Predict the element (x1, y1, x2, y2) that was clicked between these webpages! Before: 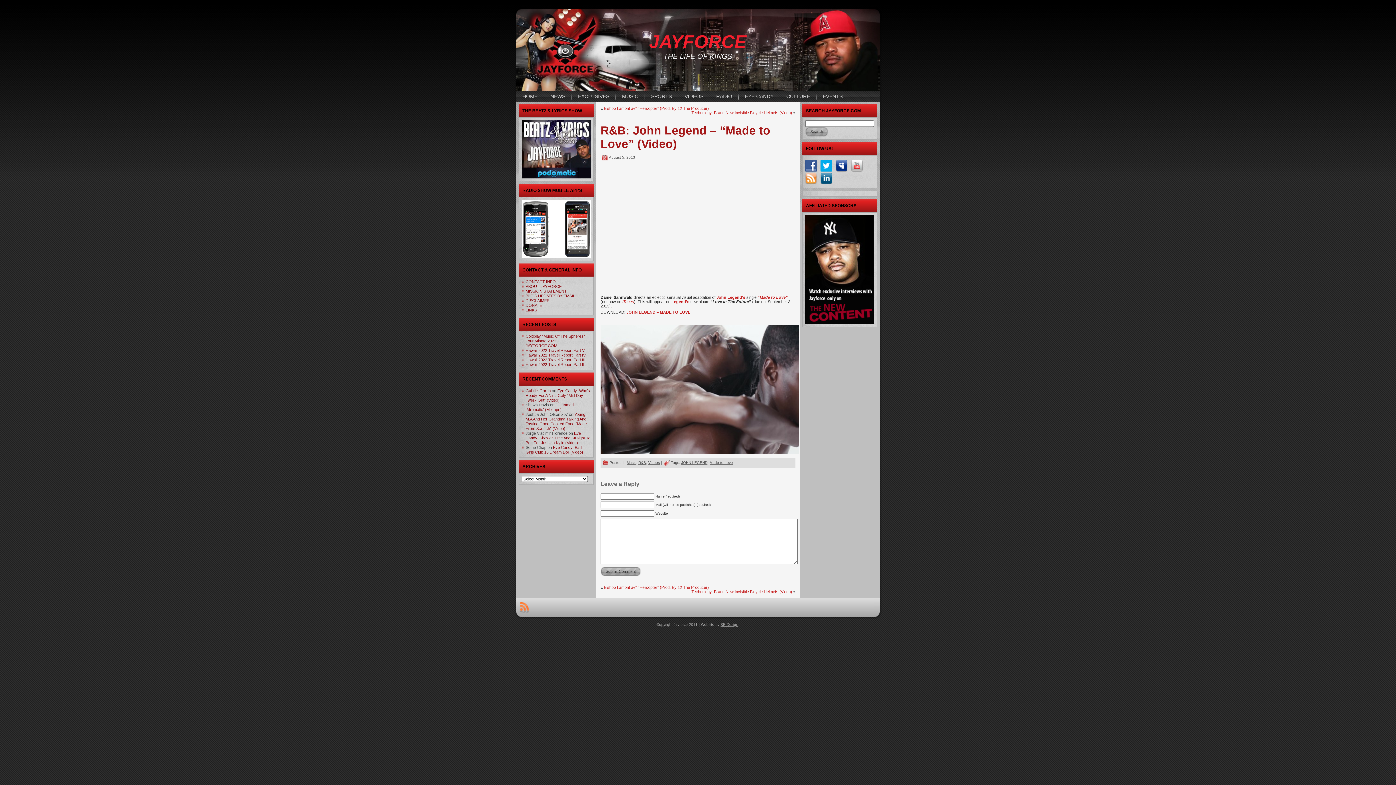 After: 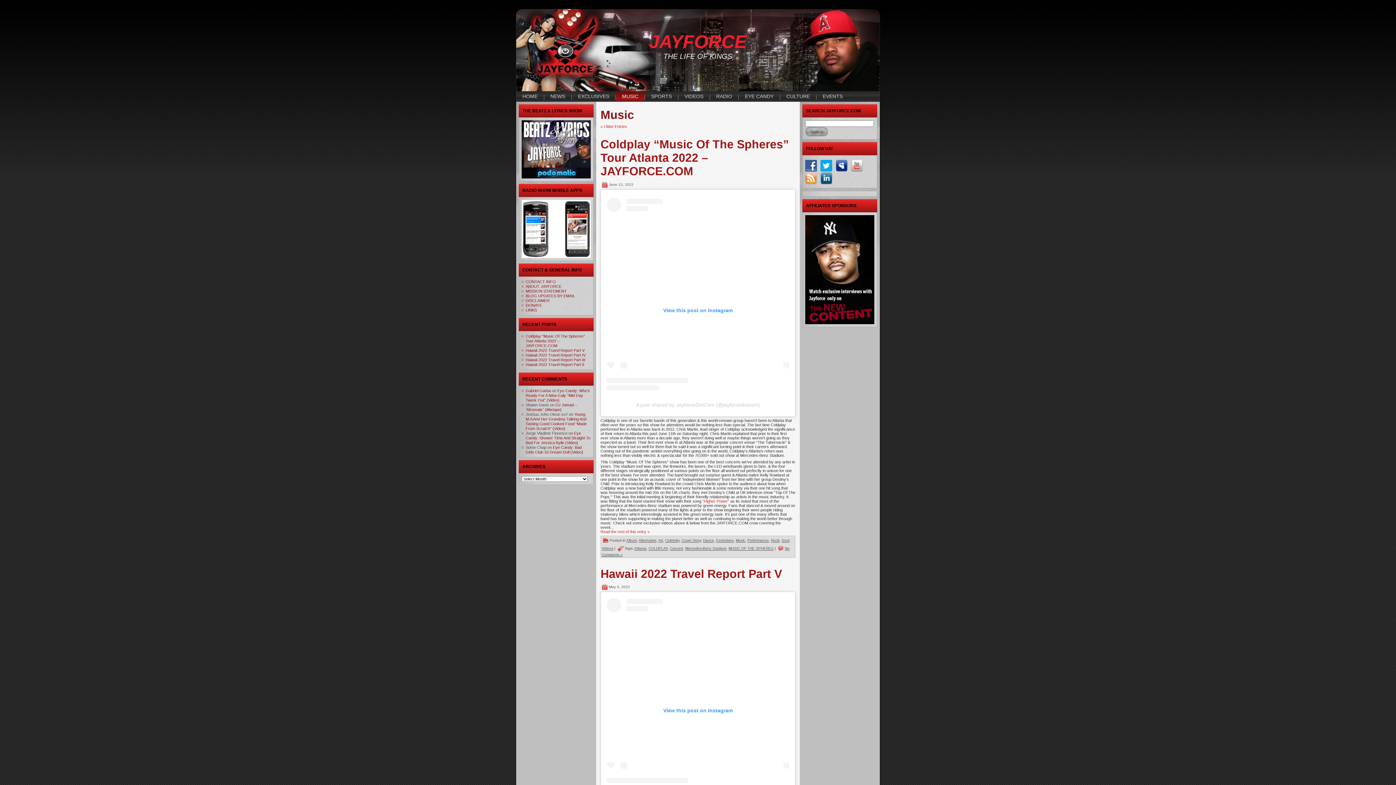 Action: bbox: (626, 460, 636, 464) label: Music